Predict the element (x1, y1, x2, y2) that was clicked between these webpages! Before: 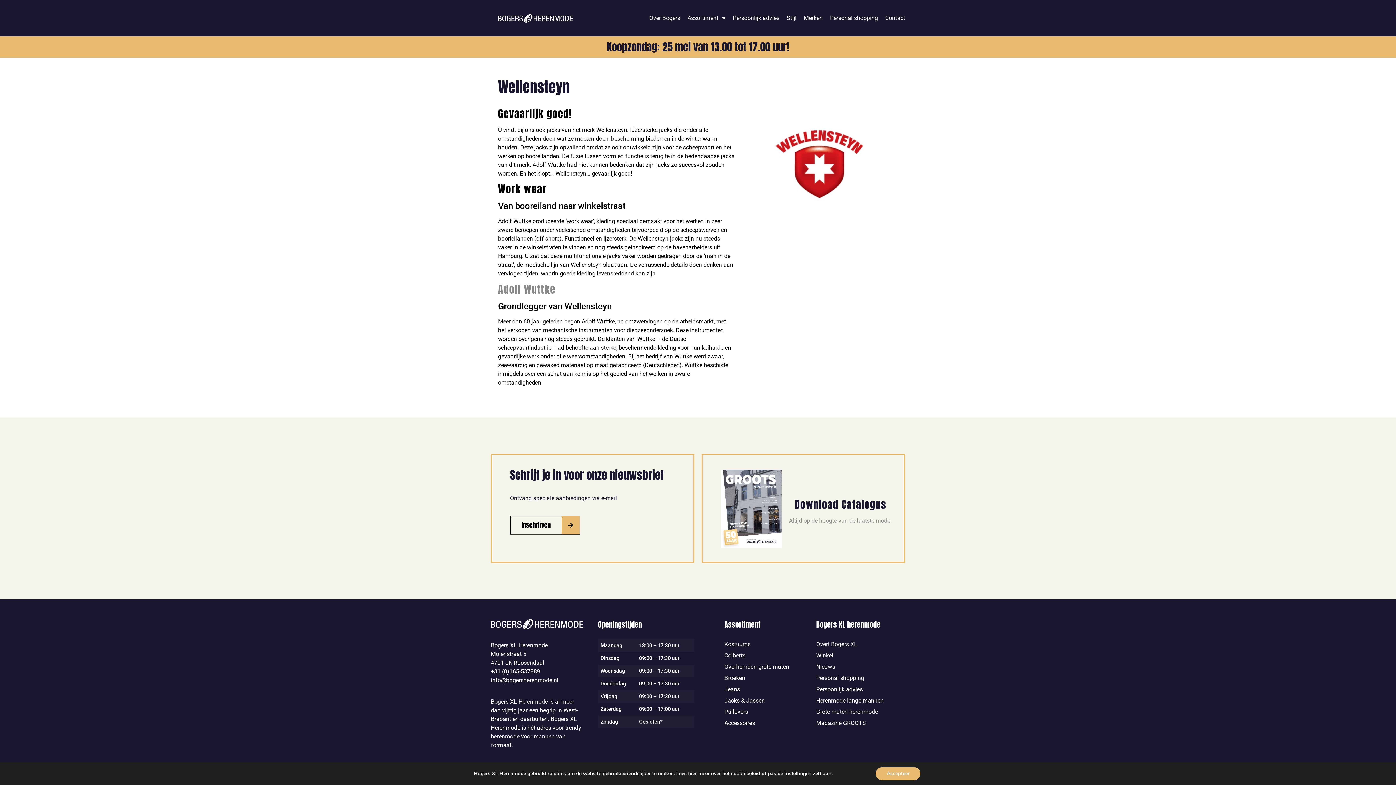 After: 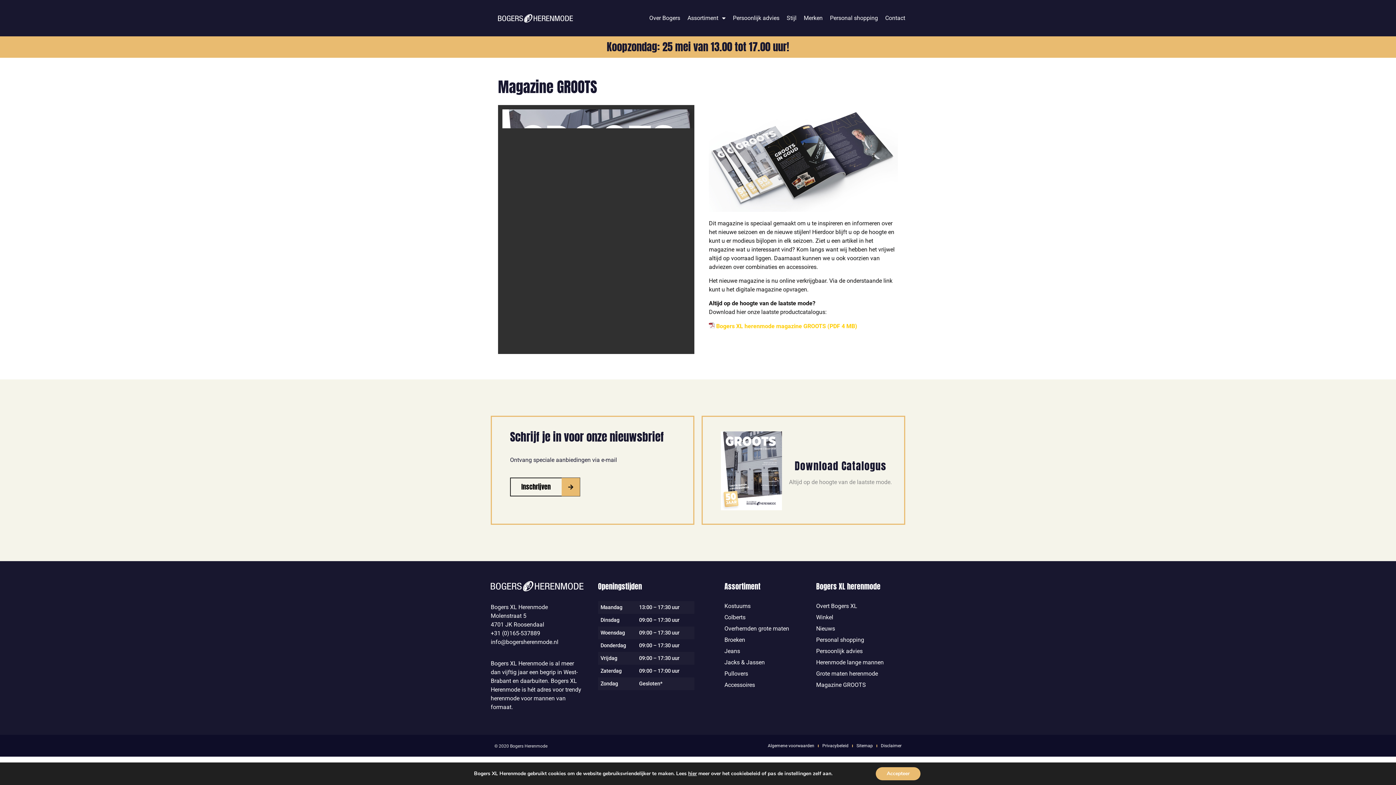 Action: label: Magazine GROOTS bbox: (816, 719, 901, 728)